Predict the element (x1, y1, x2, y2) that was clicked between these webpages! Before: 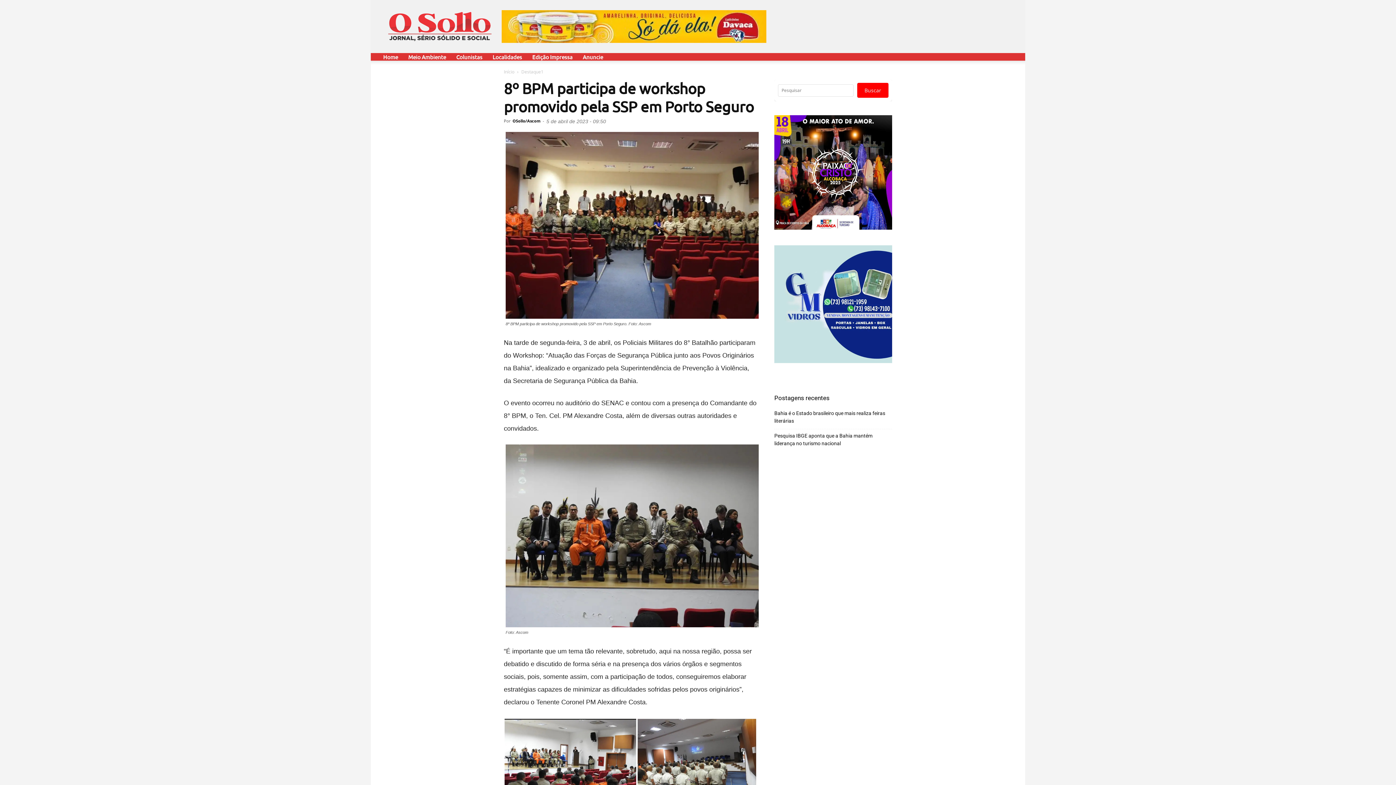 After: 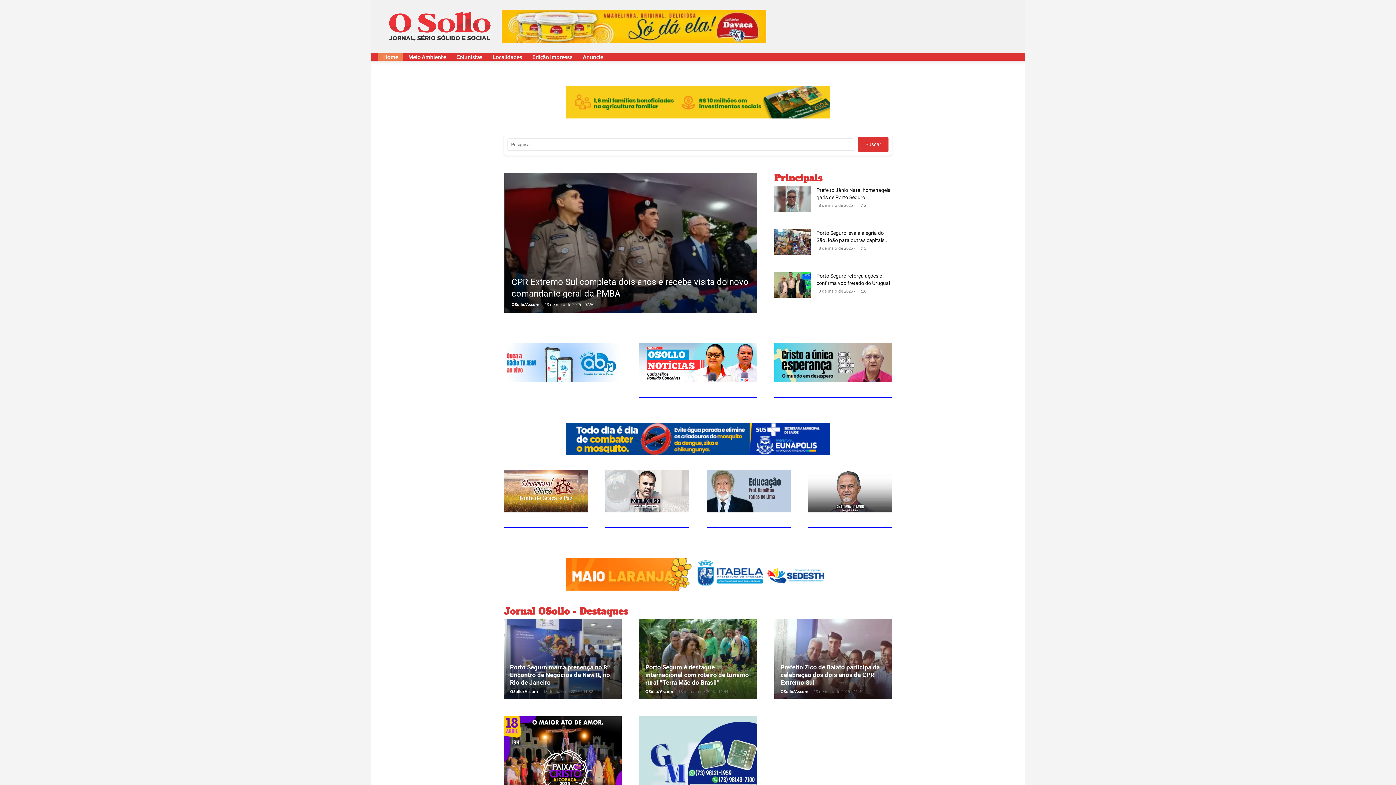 Action: bbox: (378, 53, 403, 60) label: Home